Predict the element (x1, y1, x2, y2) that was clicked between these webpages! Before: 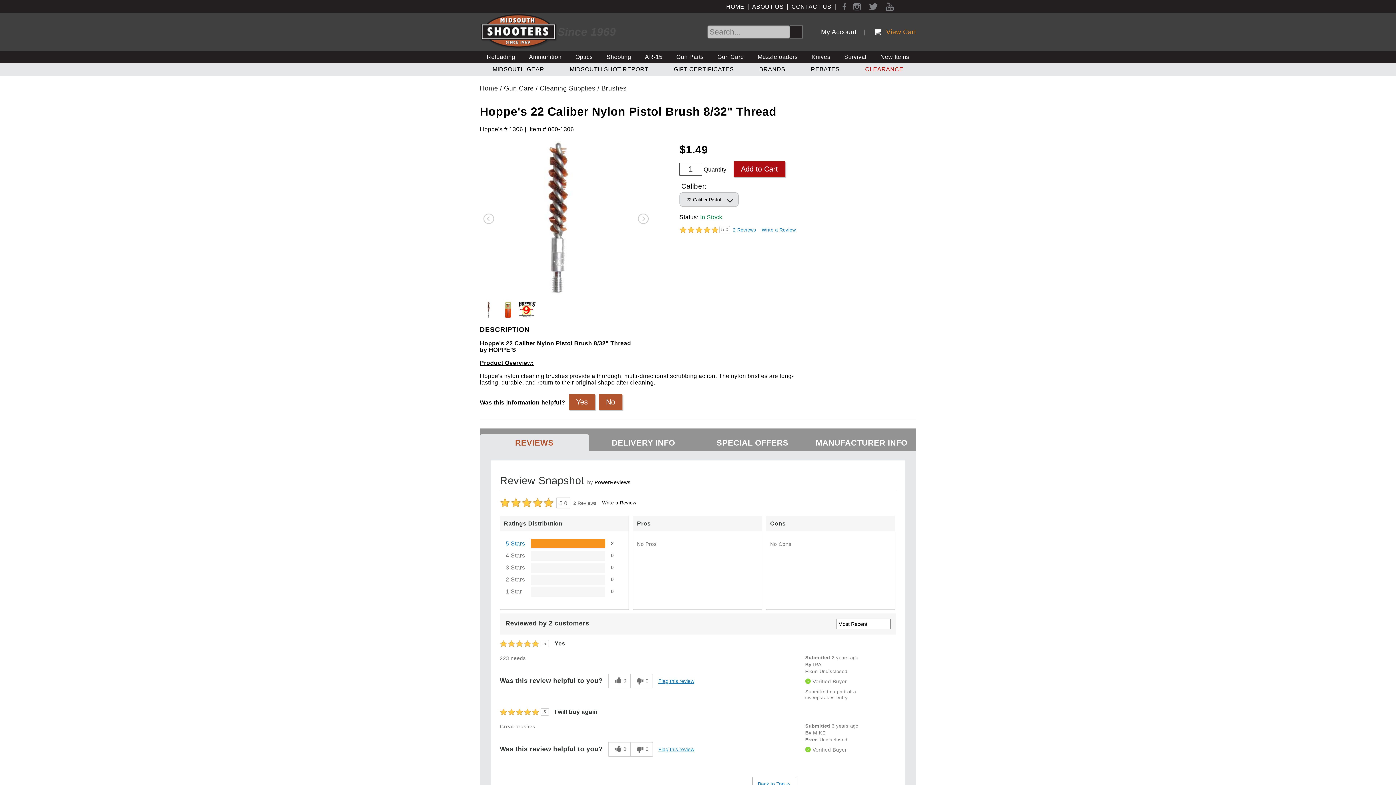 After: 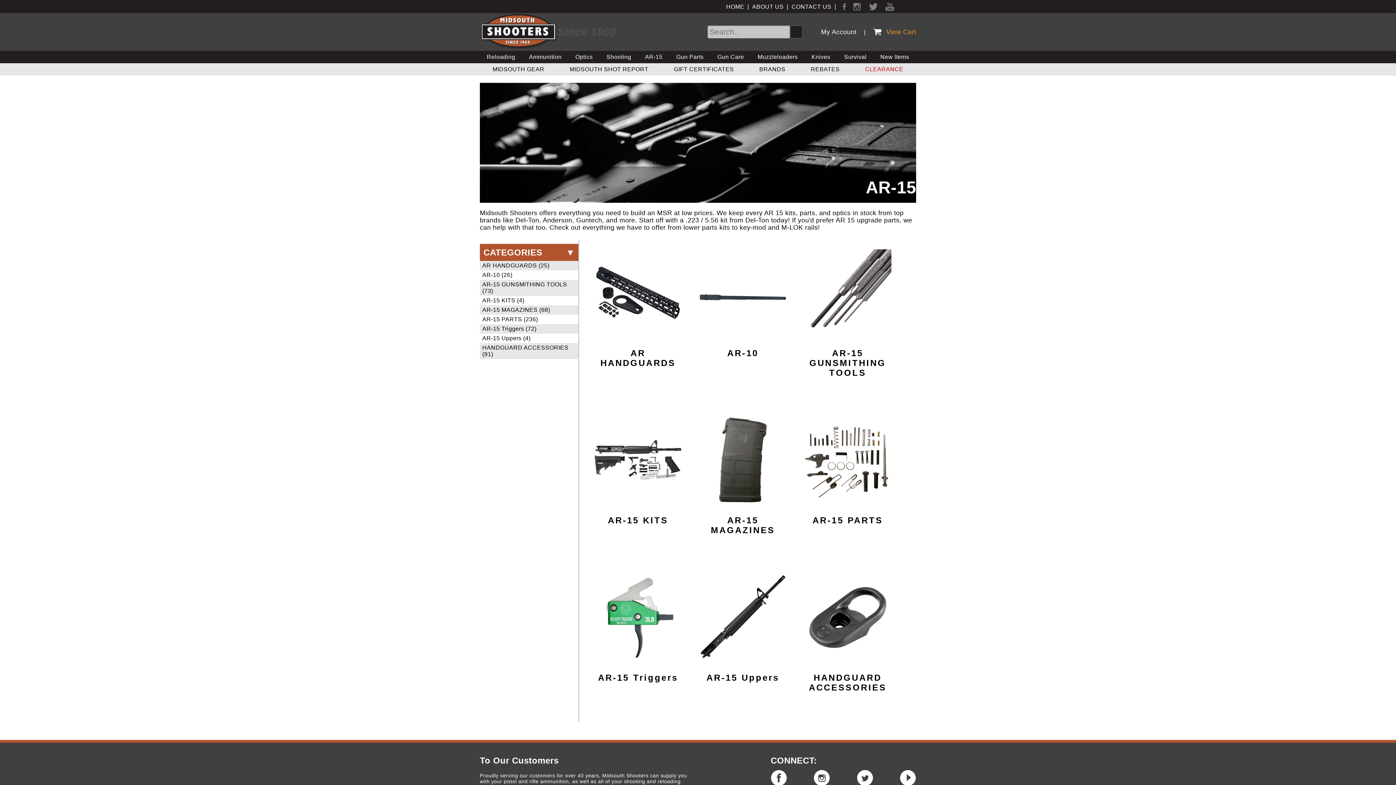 Action: bbox: (645, 50, 662, 63) label: AR-15